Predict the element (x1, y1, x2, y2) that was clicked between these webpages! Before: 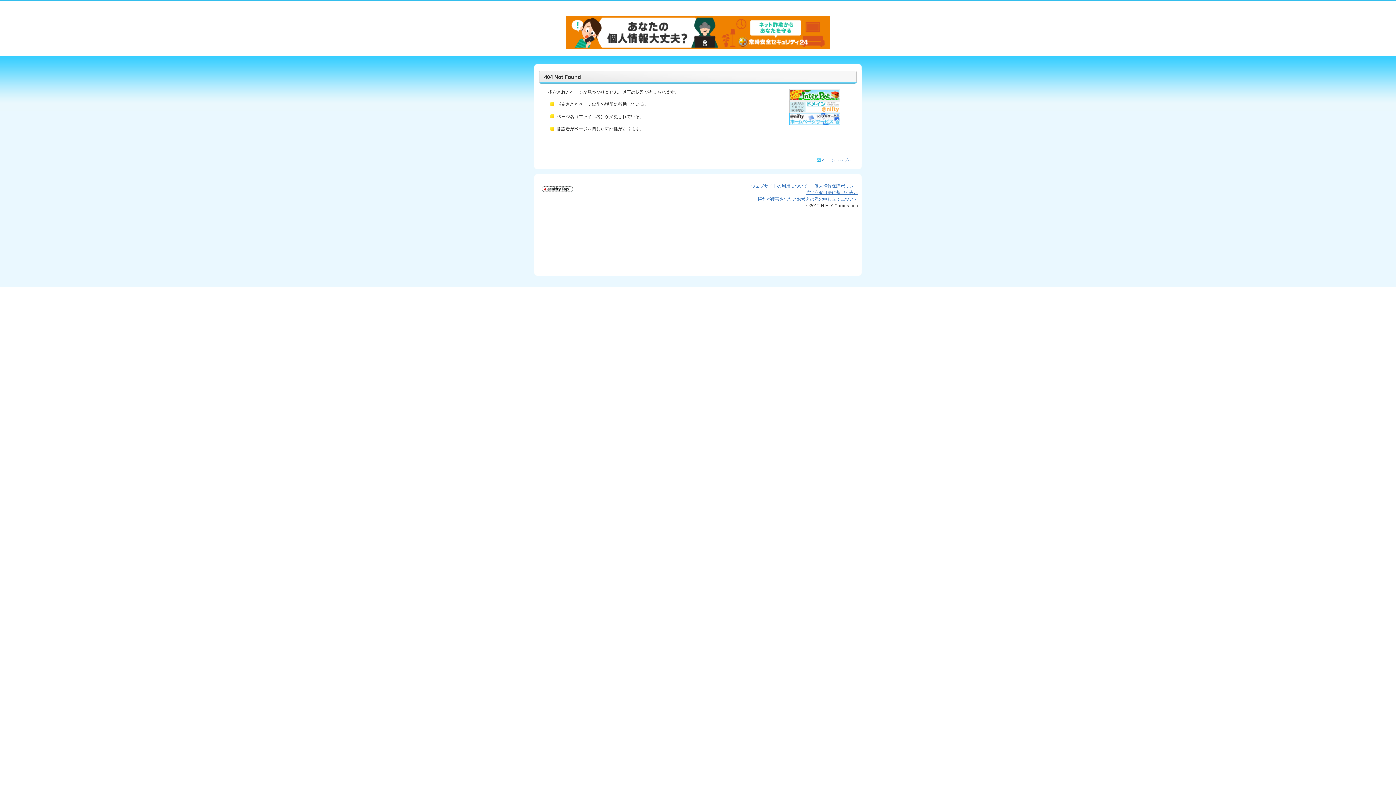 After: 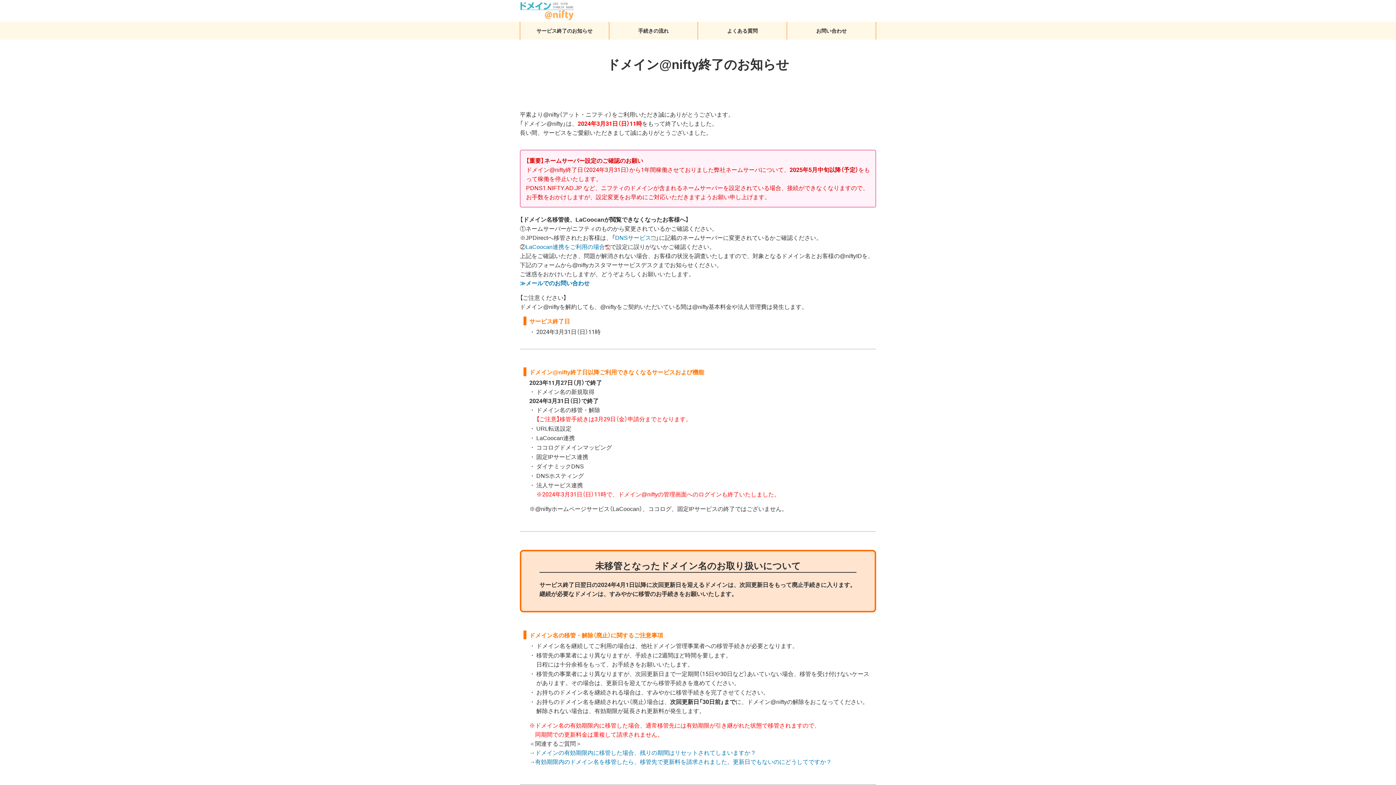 Action: label:   bbox: (789, 101, 840, 106)